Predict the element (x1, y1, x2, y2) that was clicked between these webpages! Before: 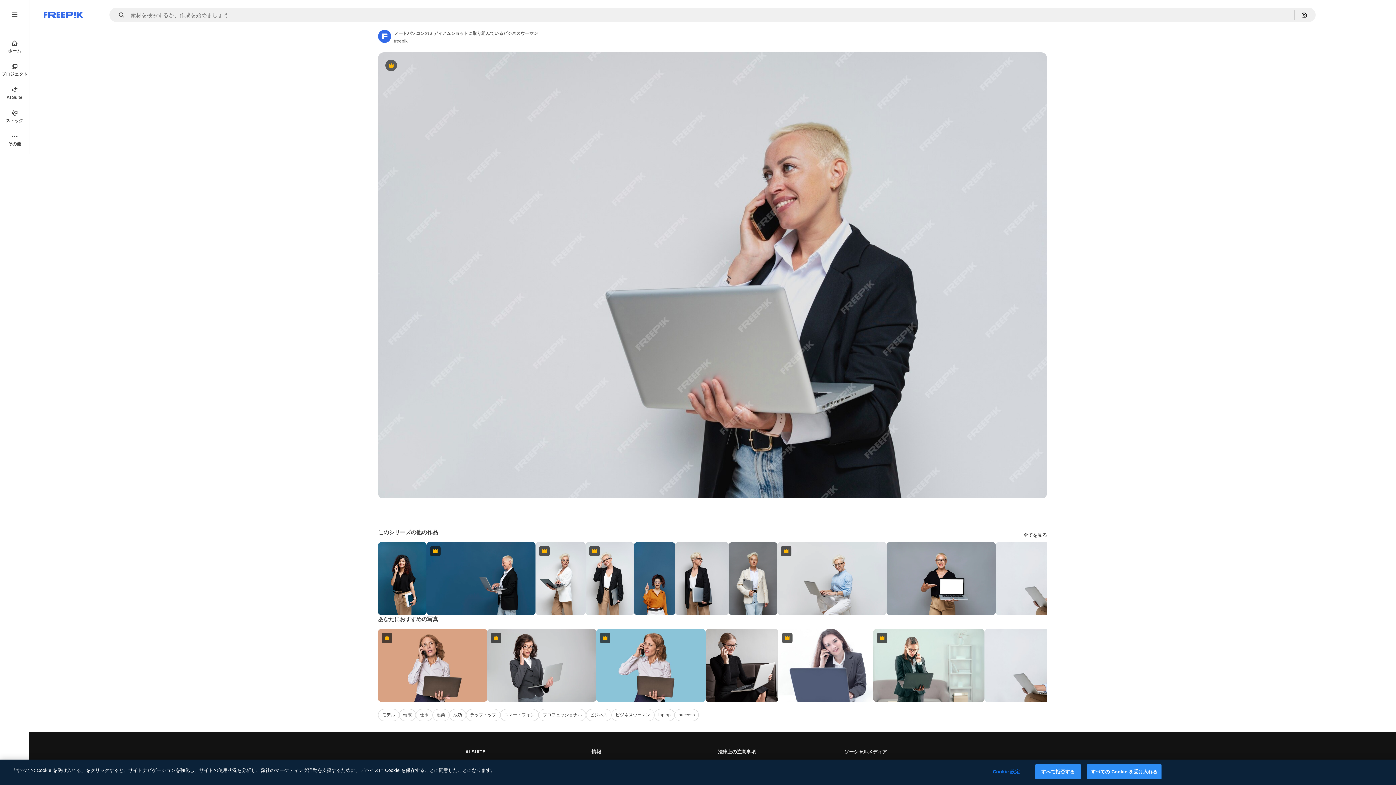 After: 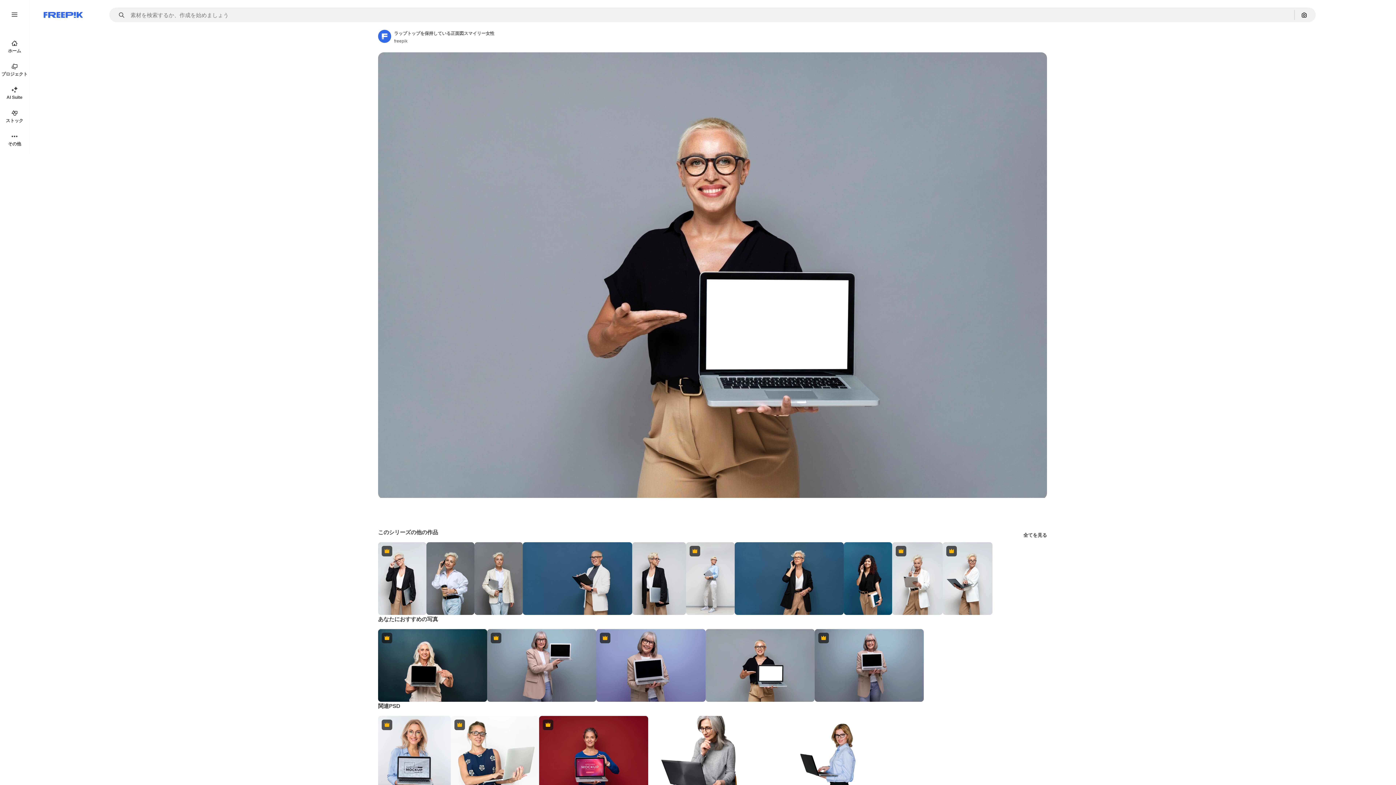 Action: bbox: (886, 542, 995, 615)